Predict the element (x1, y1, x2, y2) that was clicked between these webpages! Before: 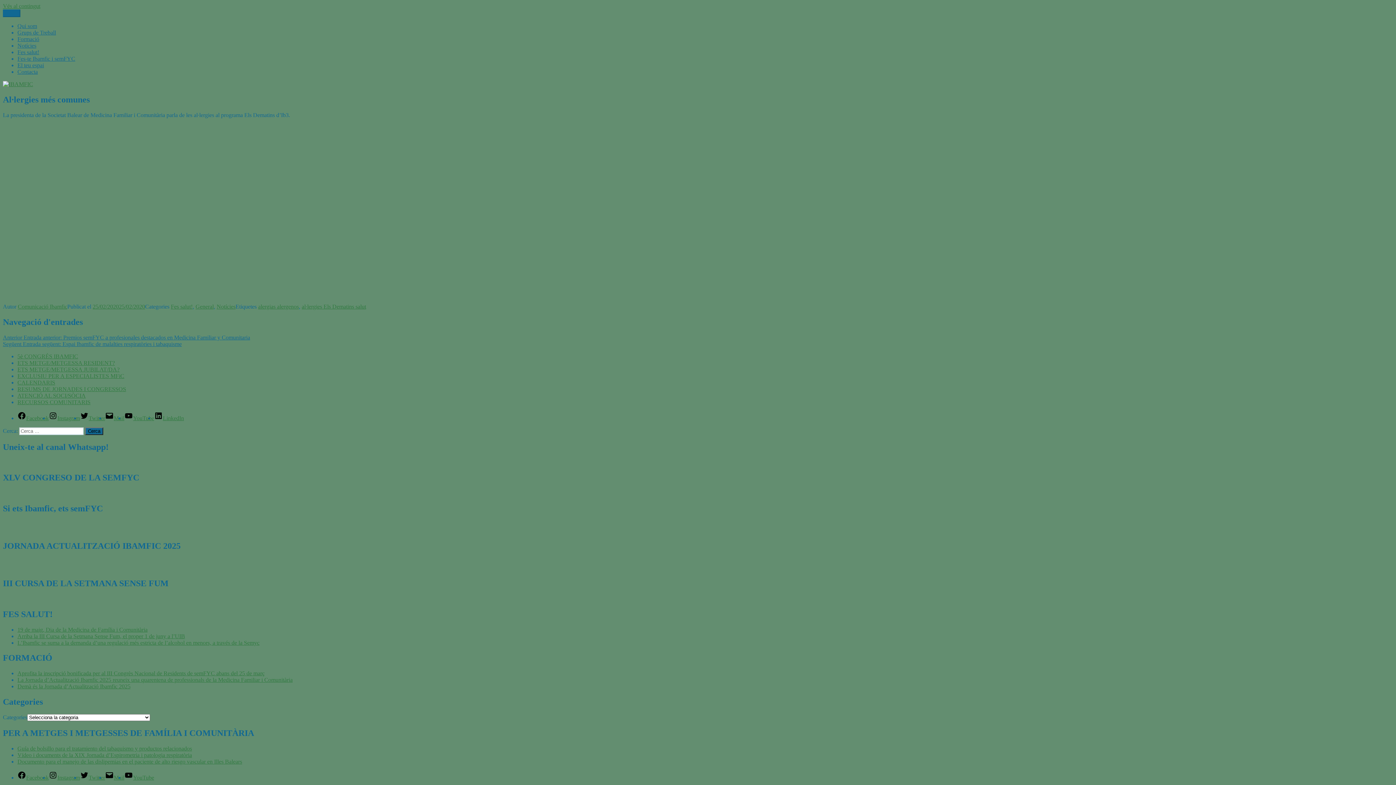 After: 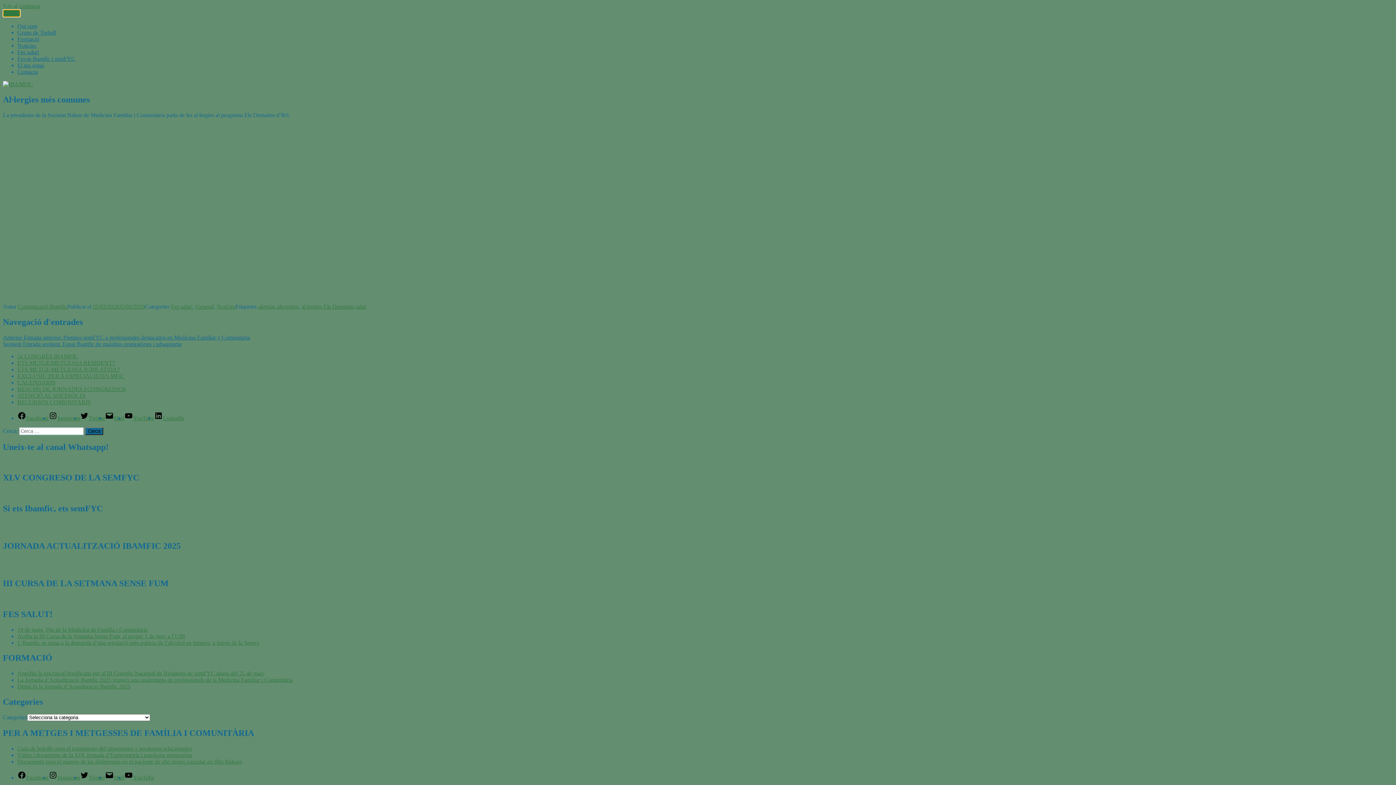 Action: bbox: (2, 9, 20, 17) label: Menú